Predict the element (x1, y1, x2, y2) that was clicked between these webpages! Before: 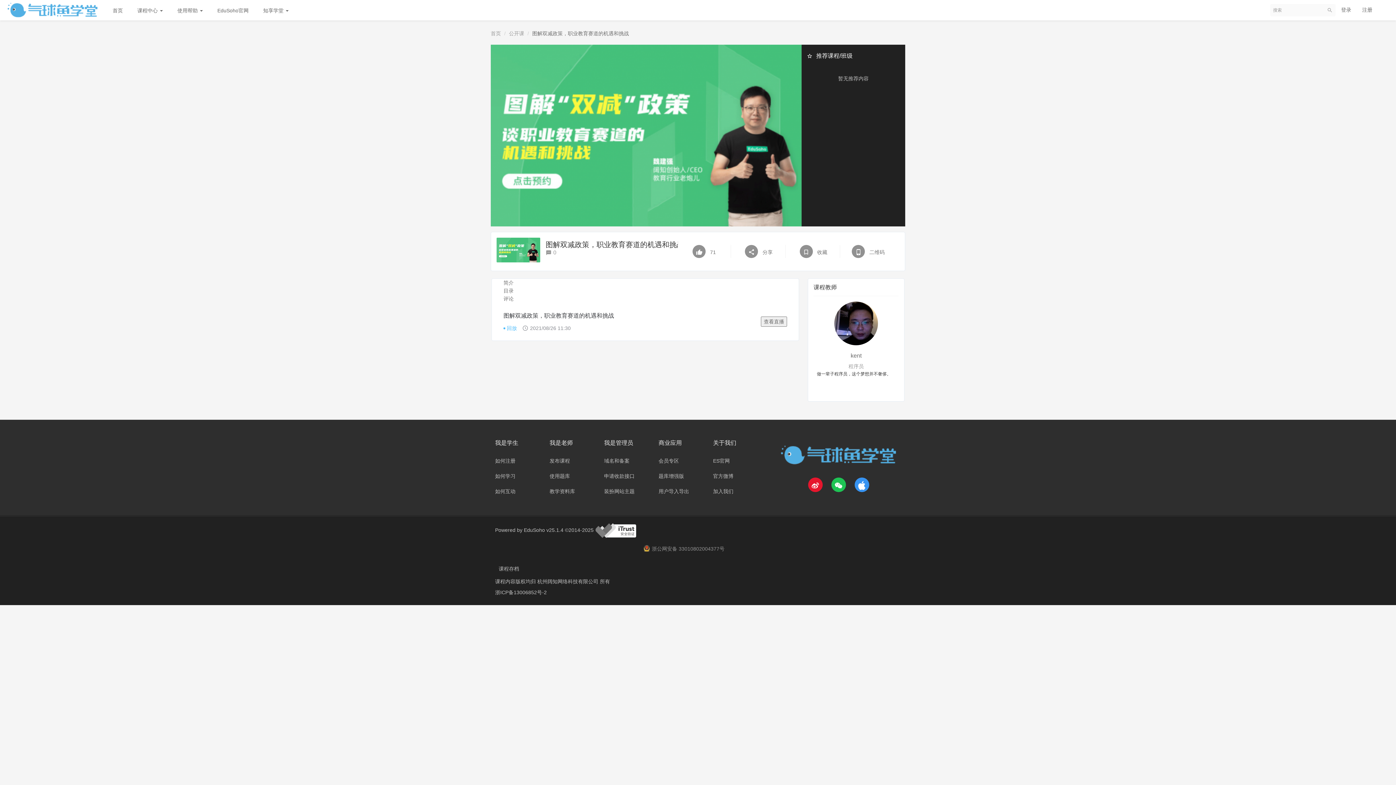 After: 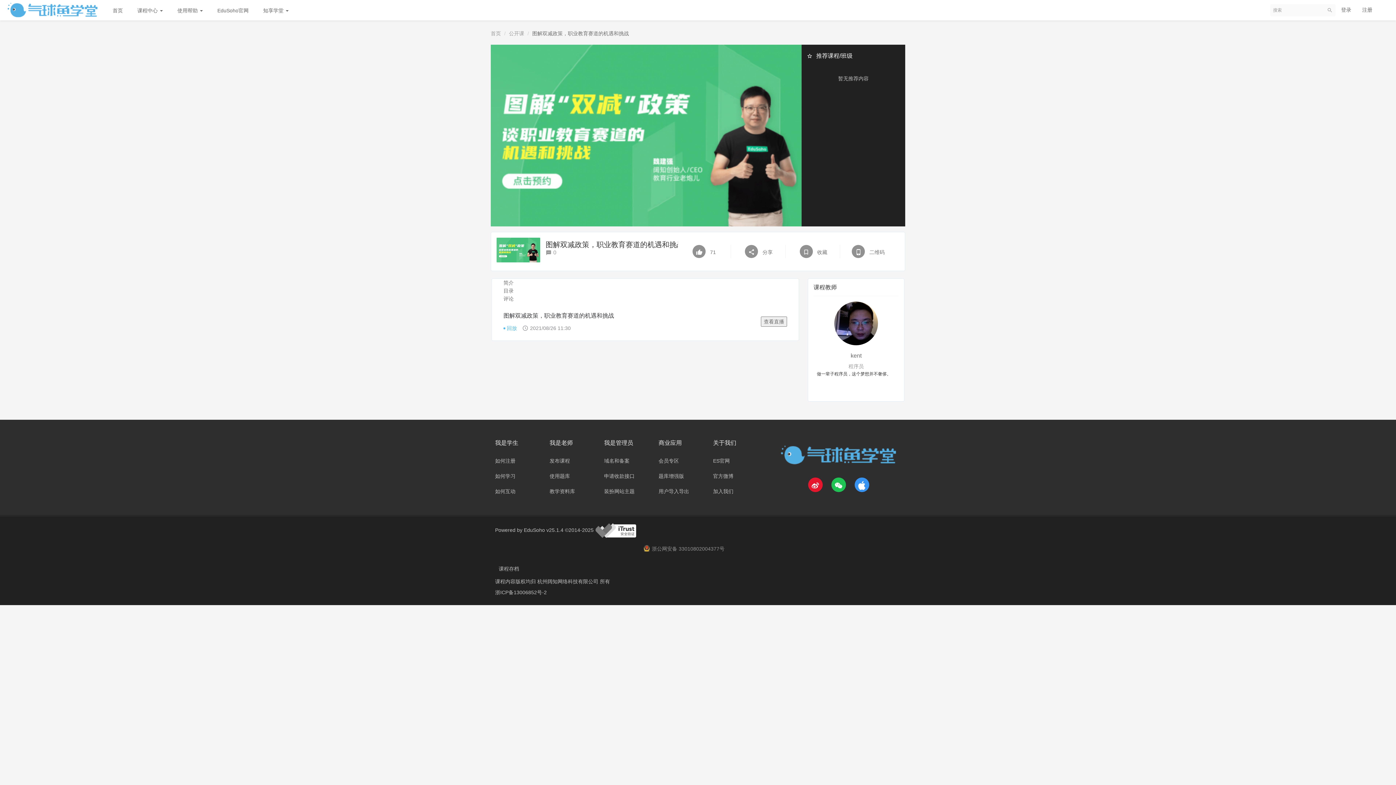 Action: bbox: (780, 451, 896, 457)